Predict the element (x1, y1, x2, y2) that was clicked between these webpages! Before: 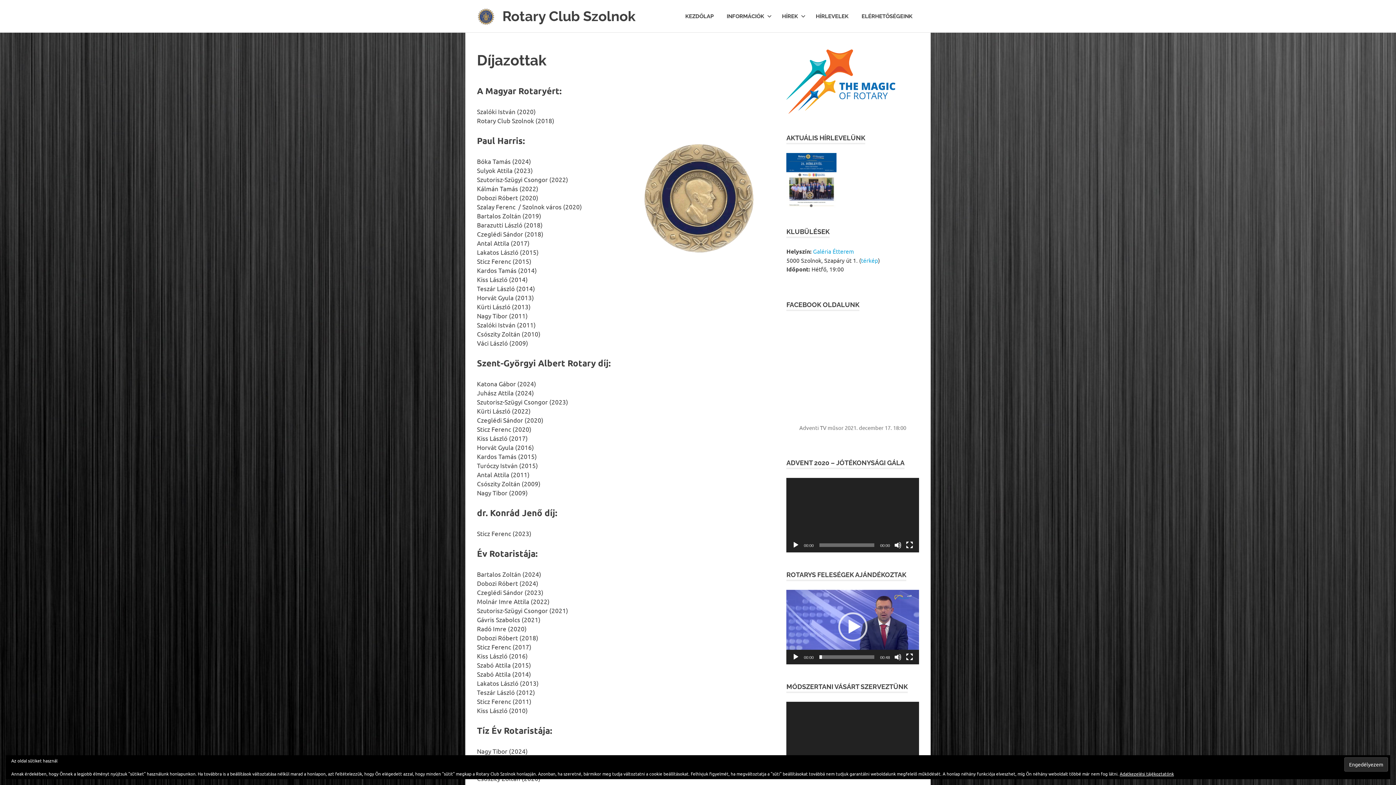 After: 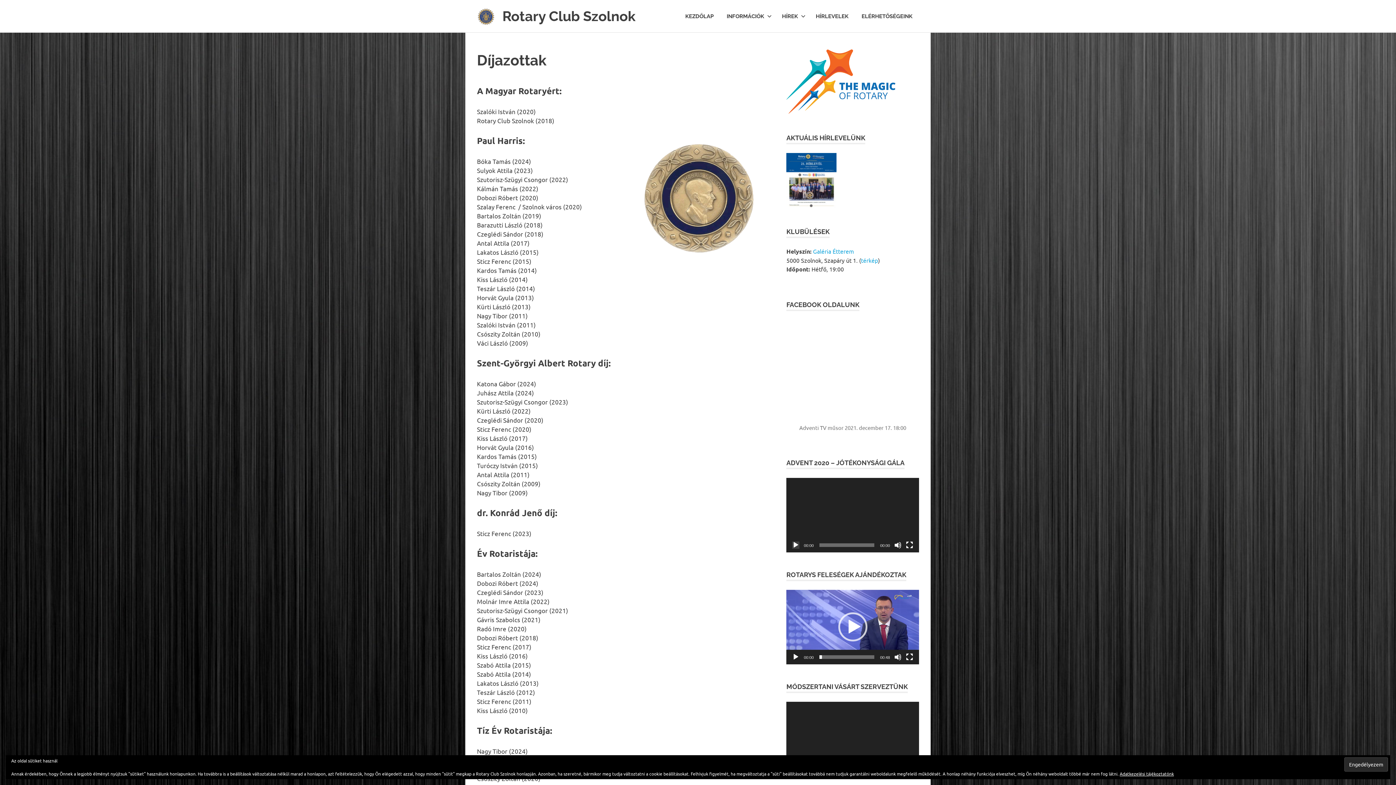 Action: label: Lejátszás bbox: (792, 541, 799, 548)